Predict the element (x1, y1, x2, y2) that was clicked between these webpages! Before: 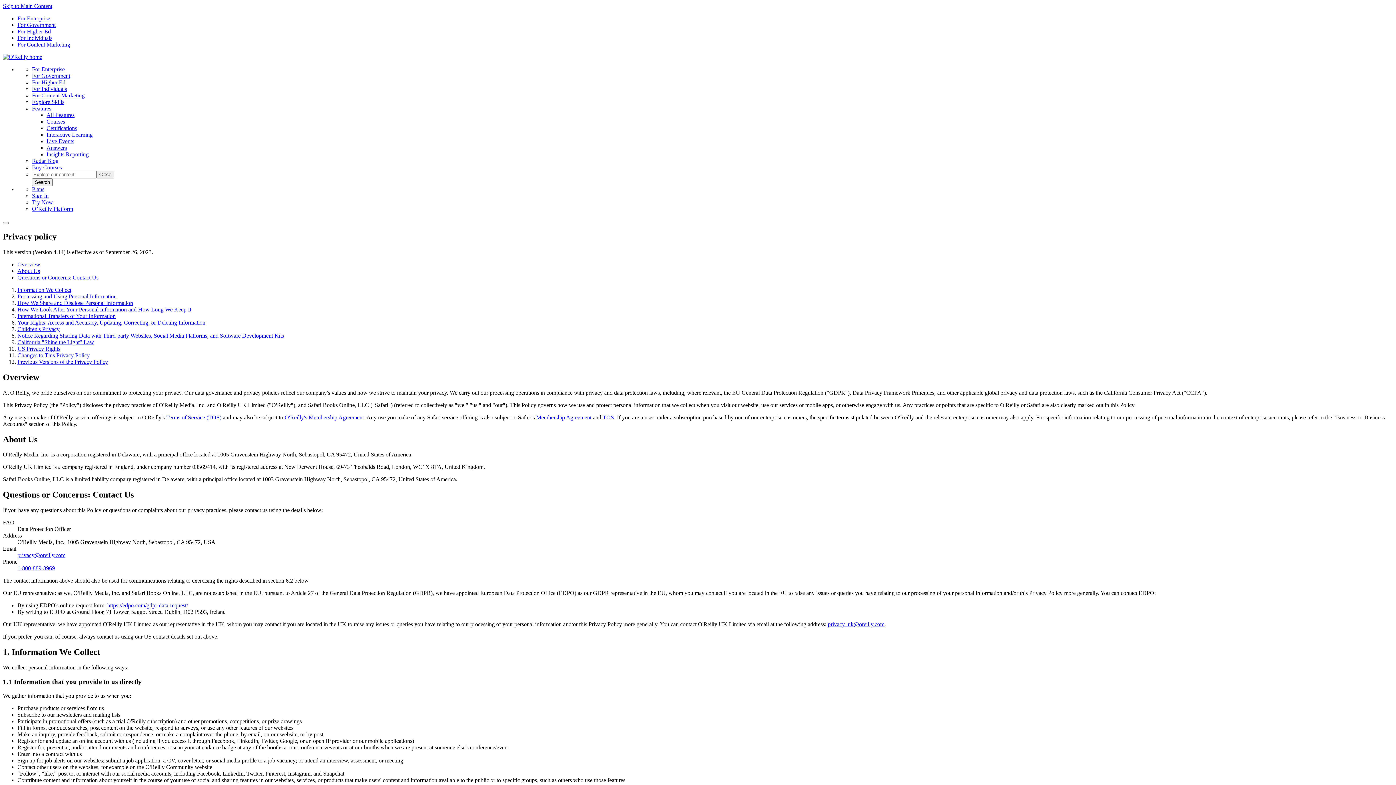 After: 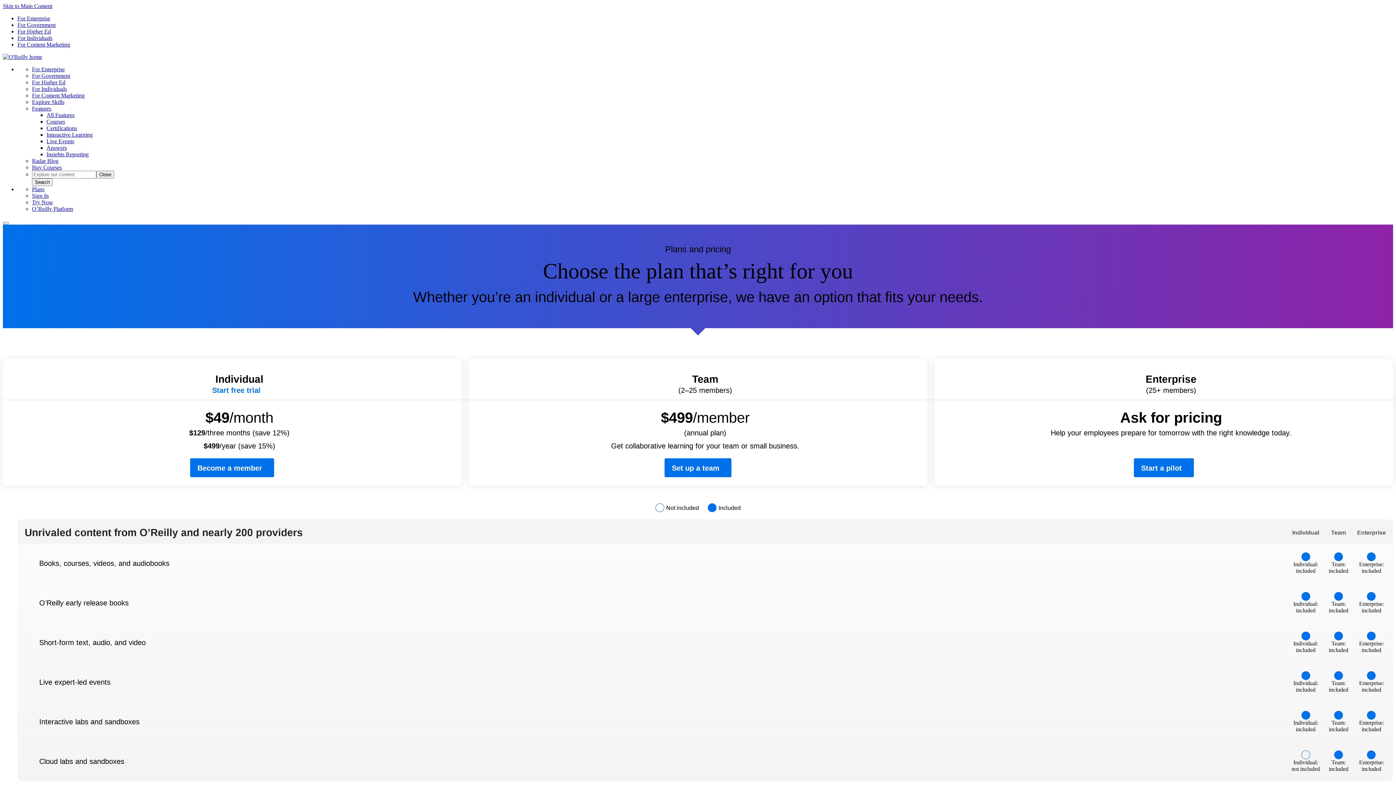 Action: label: Plans bbox: (32, 186, 44, 192)